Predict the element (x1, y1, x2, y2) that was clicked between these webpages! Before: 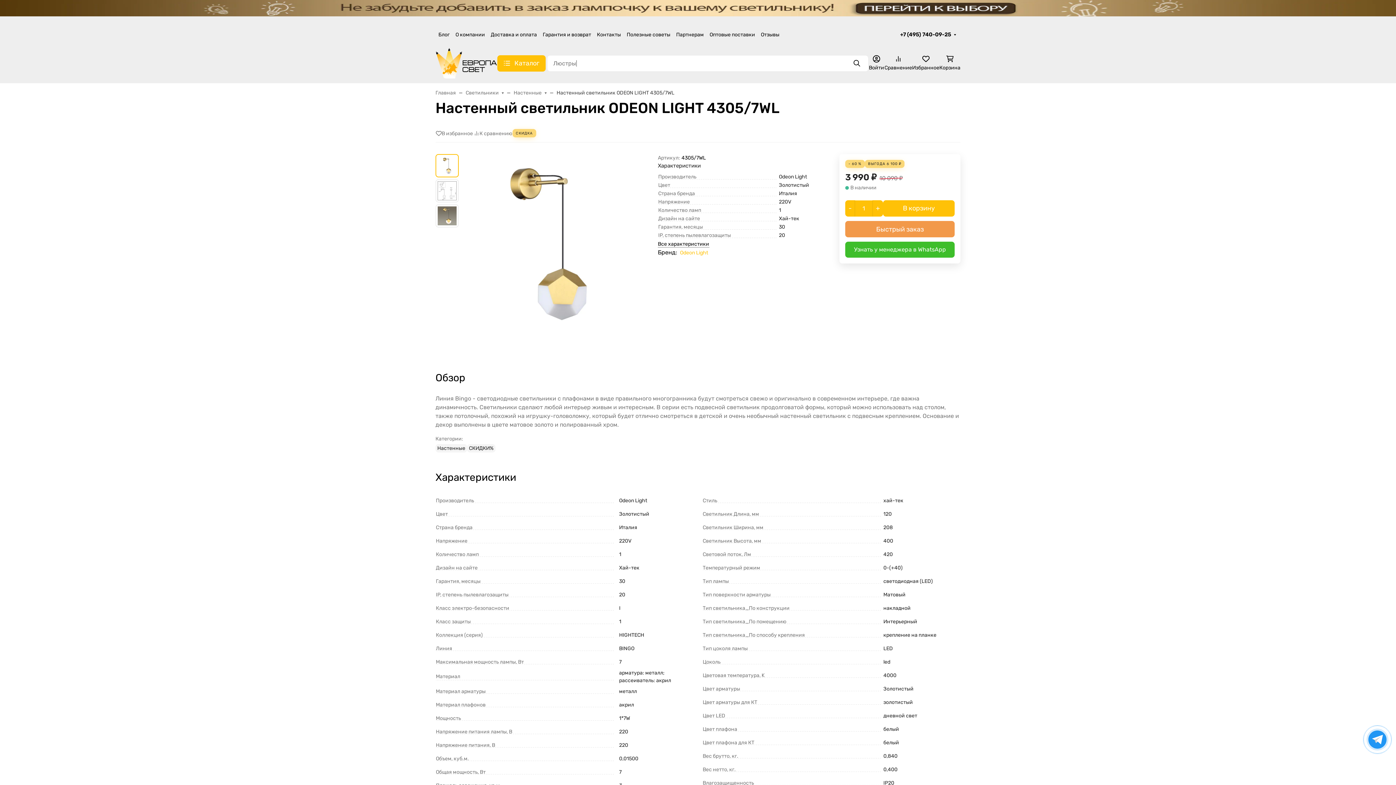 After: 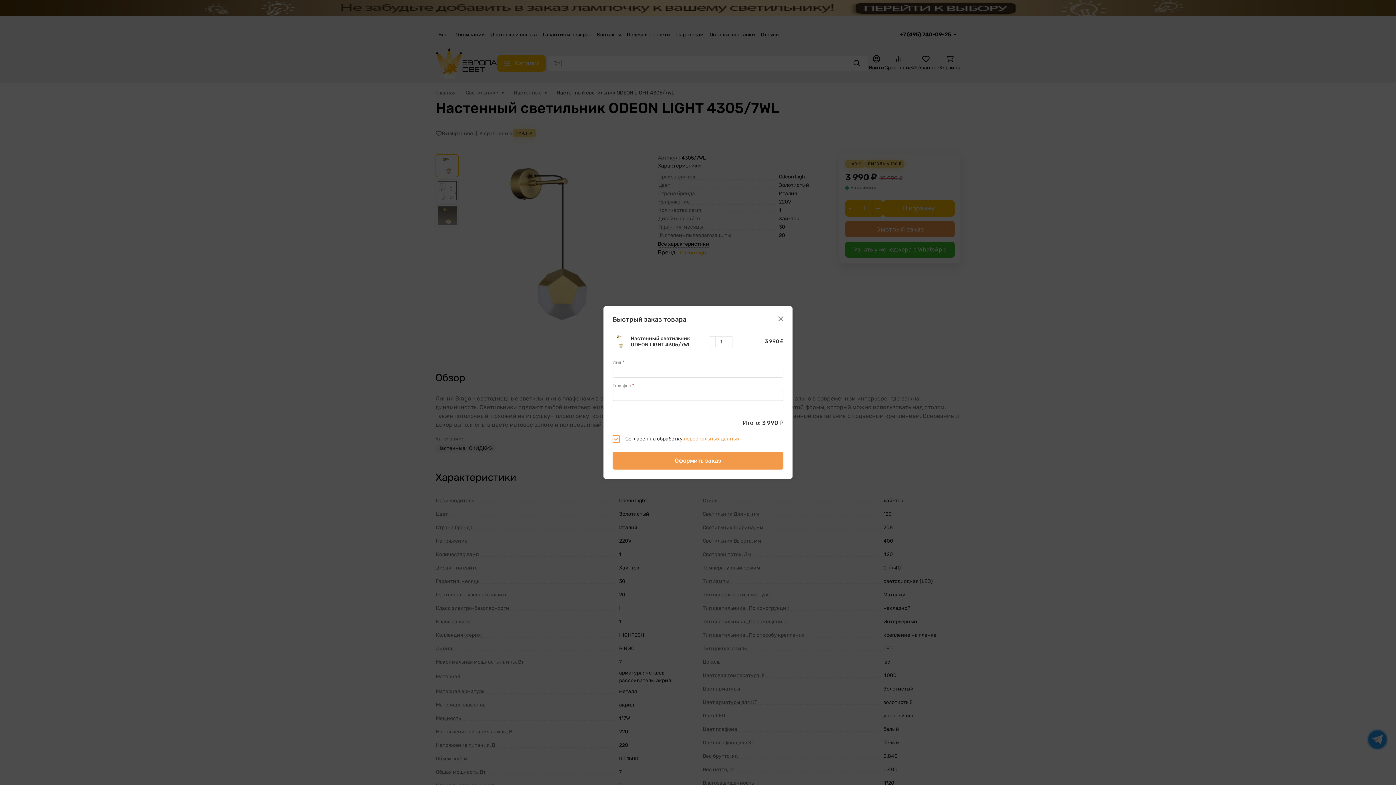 Action: bbox: (845, 221, 954, 237) label: Быстрый заказ